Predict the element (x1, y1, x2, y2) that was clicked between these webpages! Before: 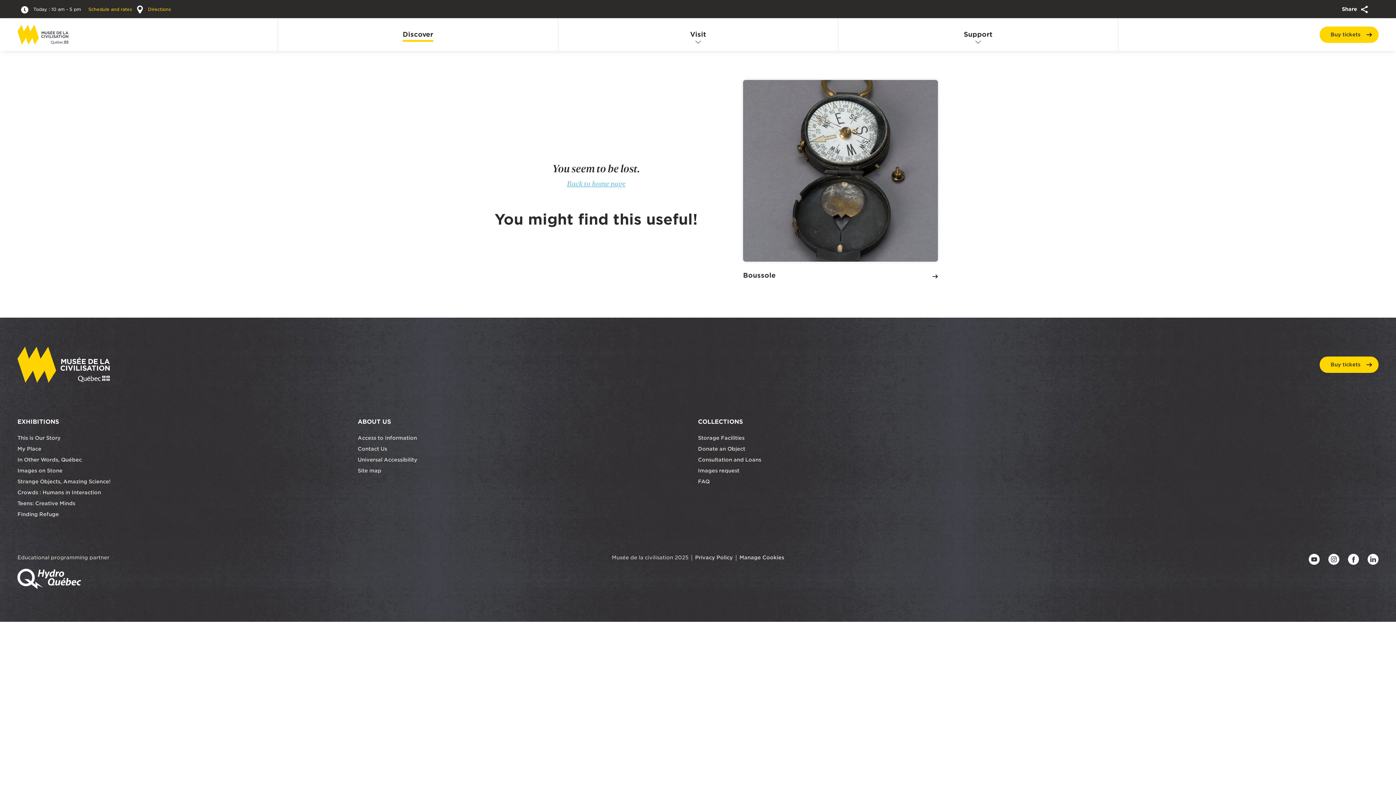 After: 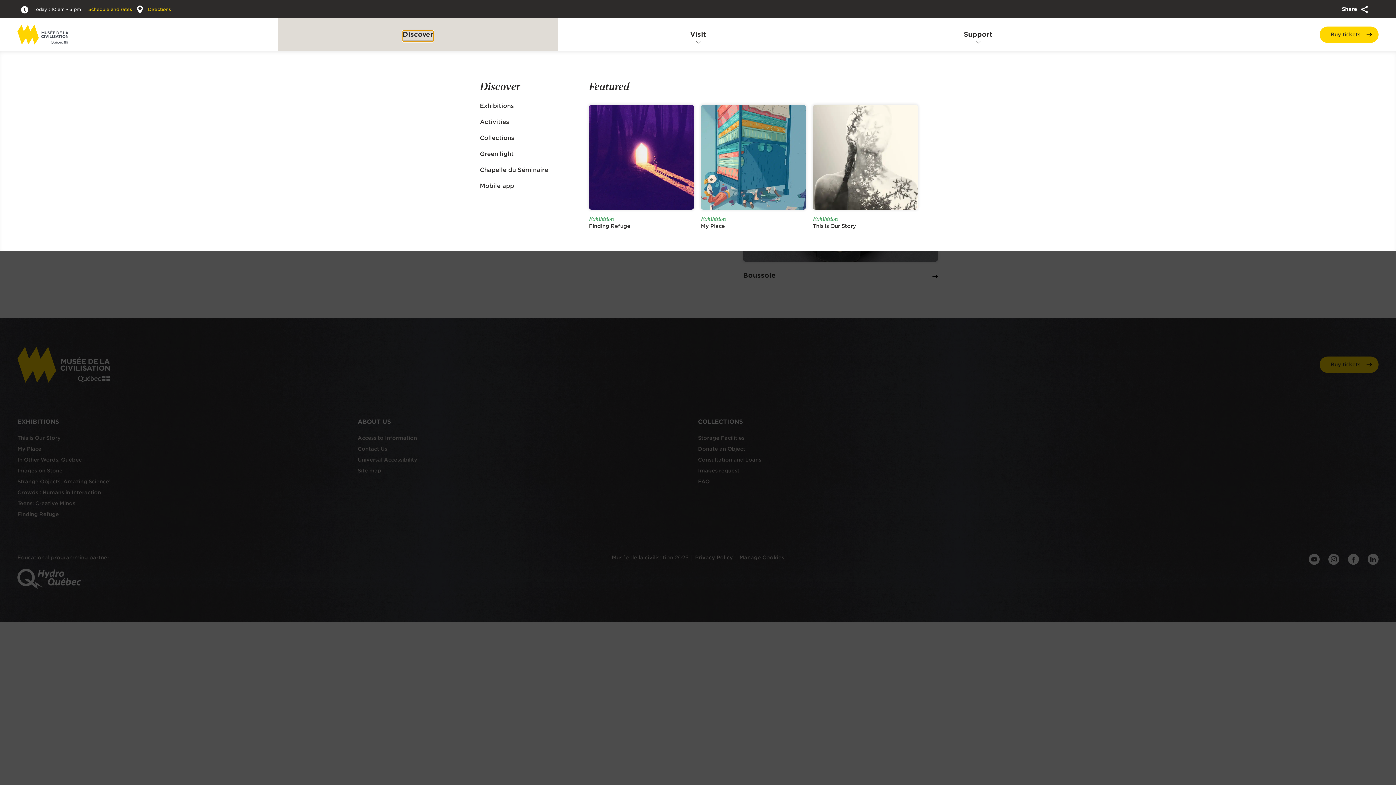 Action: label: Discover bbox: (402, 30, 433, 41)